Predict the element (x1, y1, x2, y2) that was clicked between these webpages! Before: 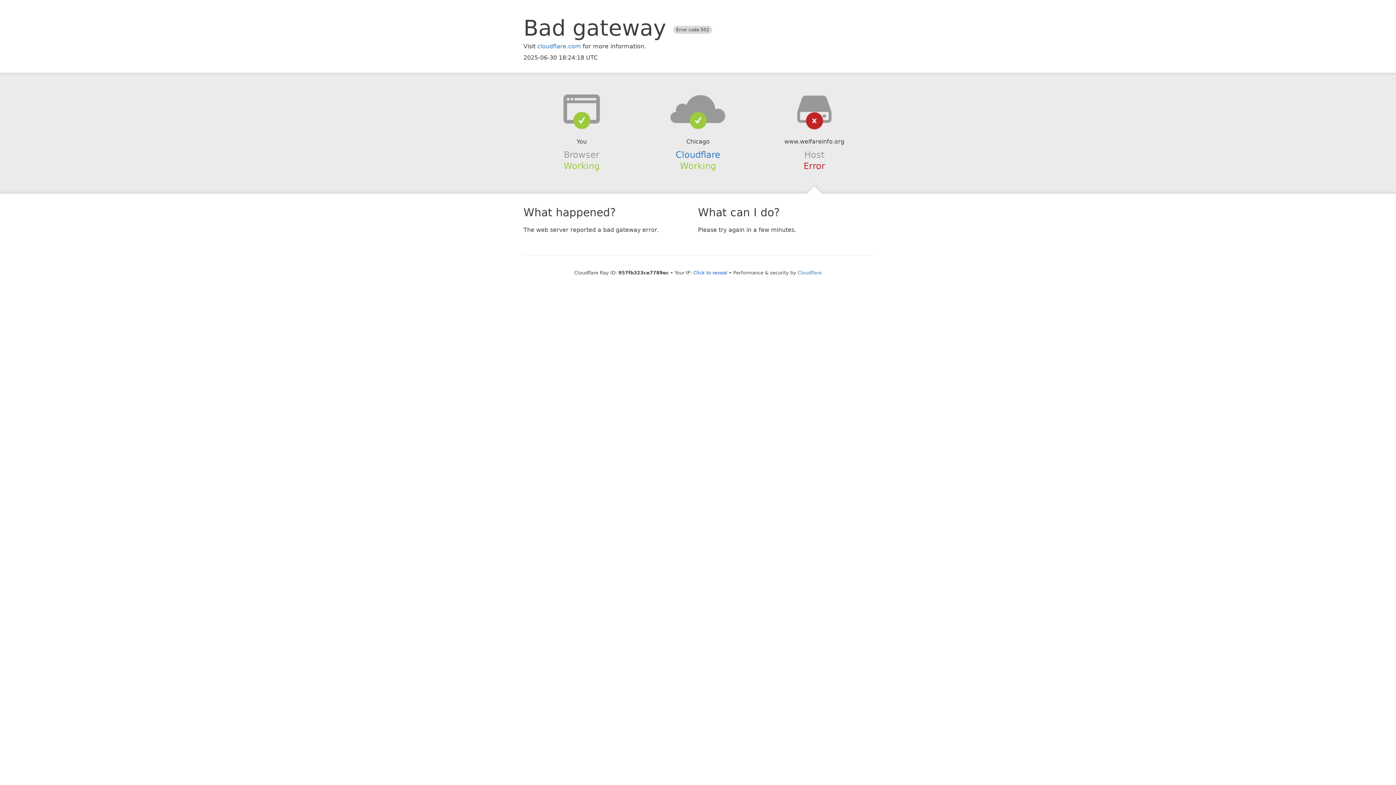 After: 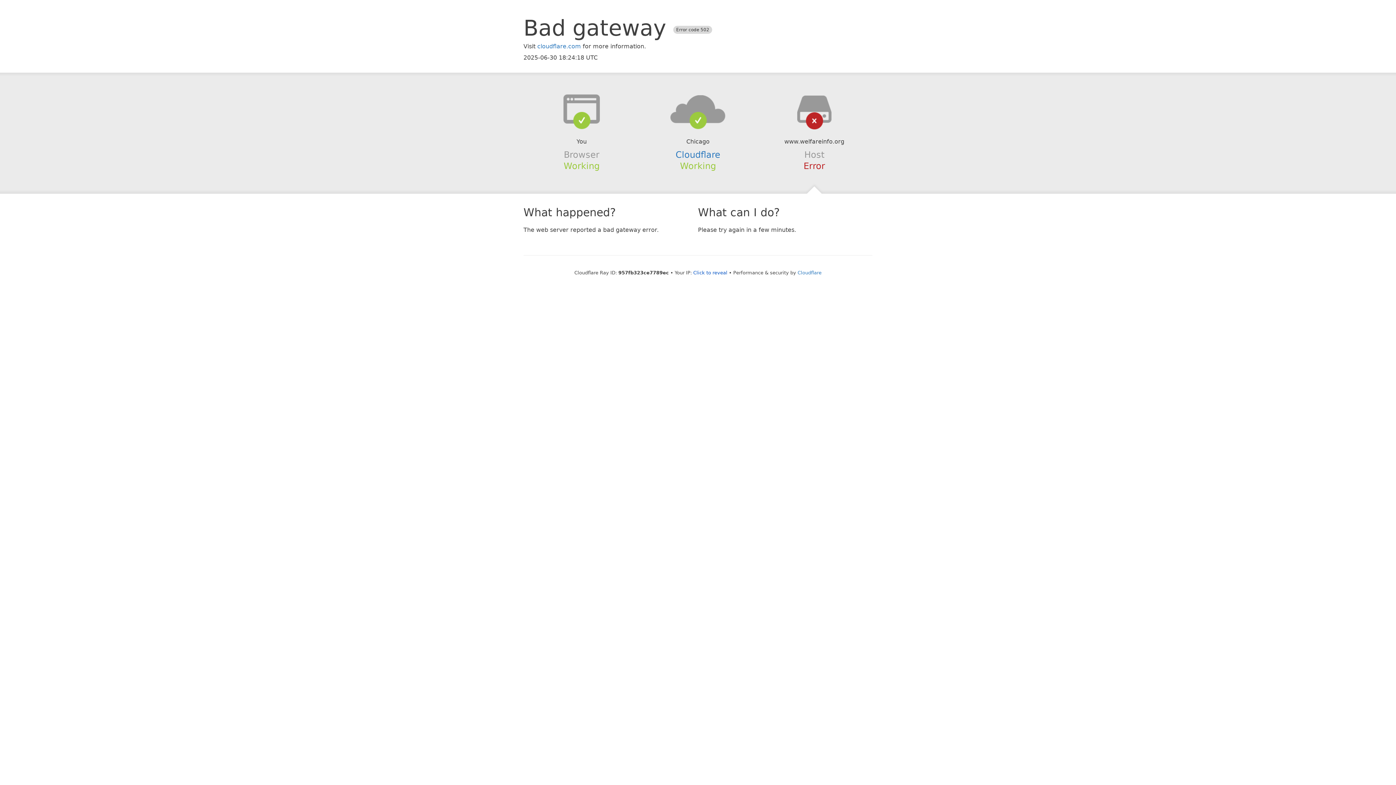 Action: bbox: (639, 94, 756, 123)